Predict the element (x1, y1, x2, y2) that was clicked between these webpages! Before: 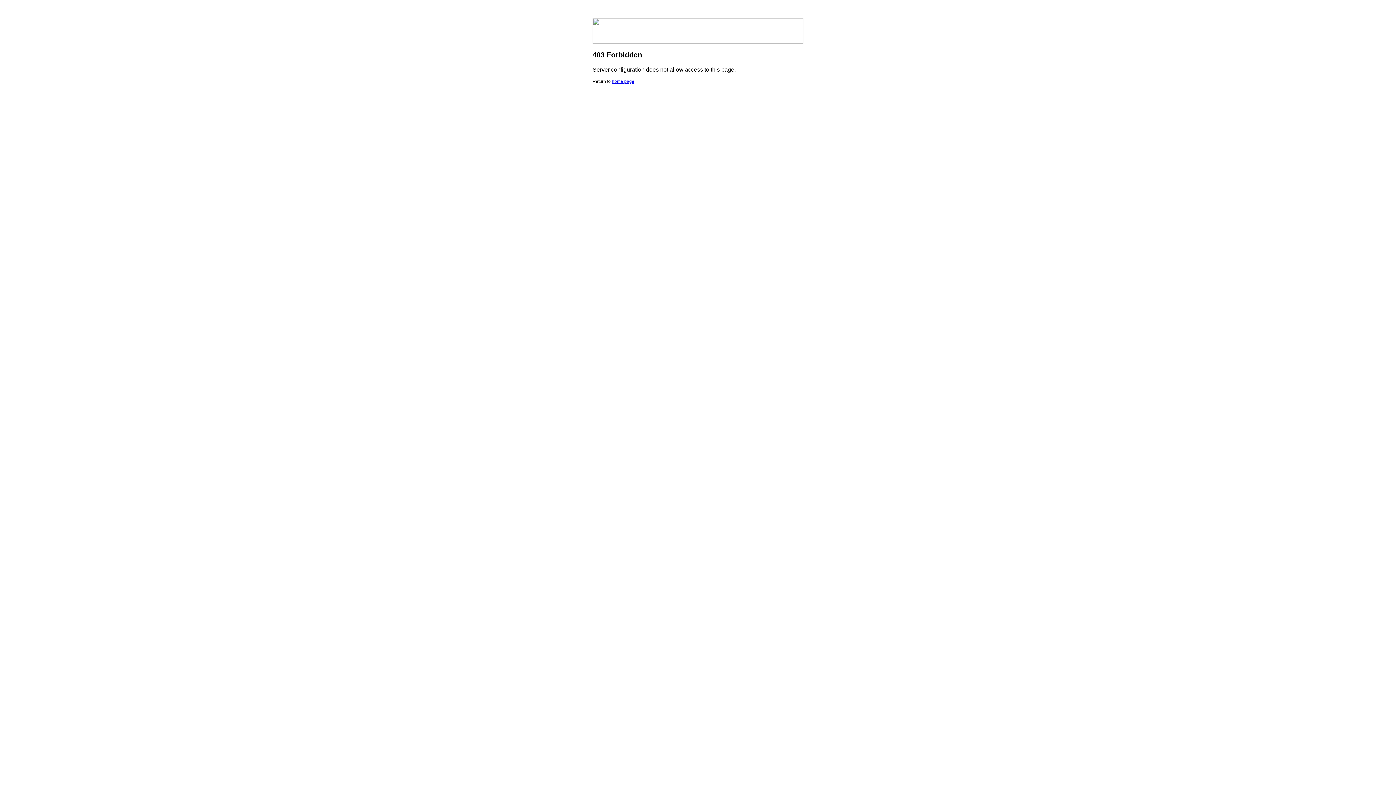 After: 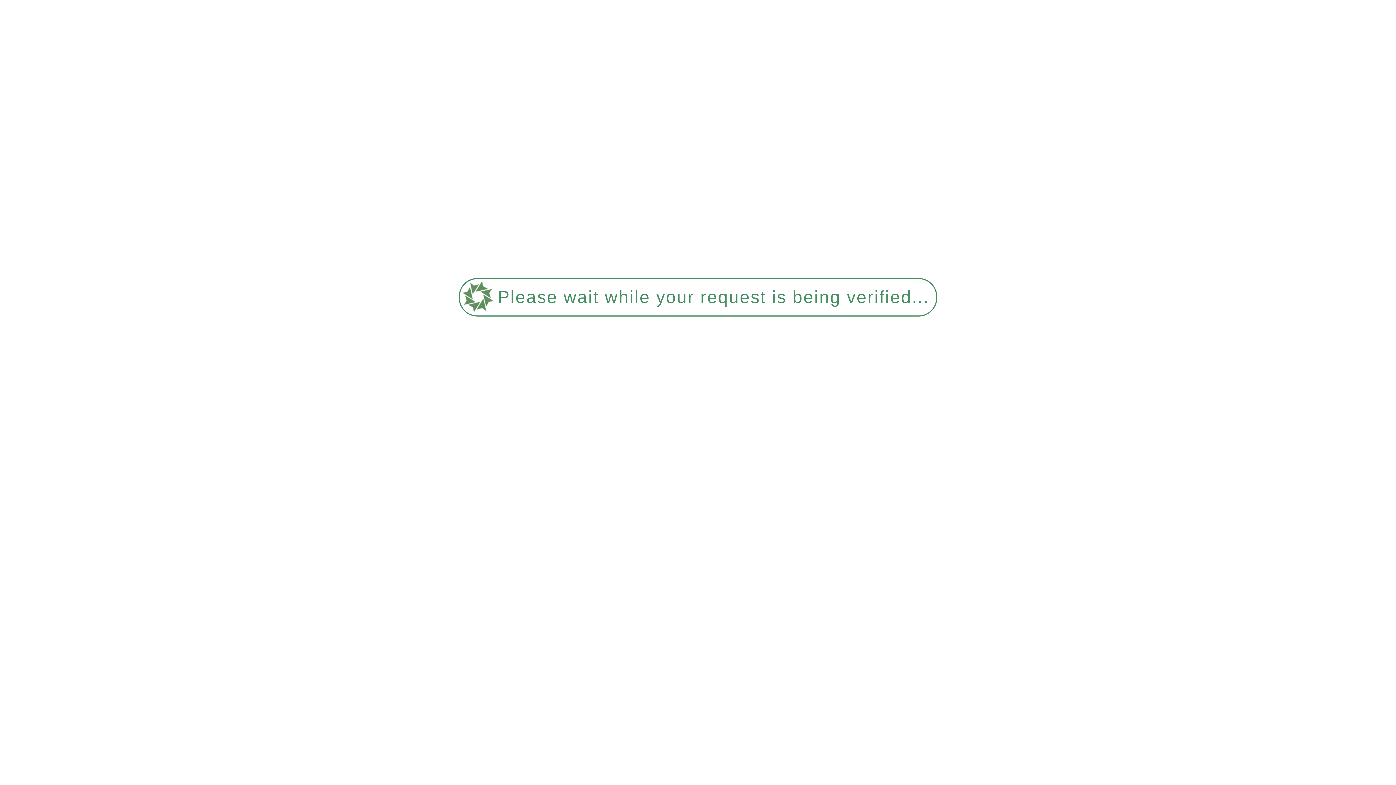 Action: bbox: (612, 78, 634, 84) label: home page